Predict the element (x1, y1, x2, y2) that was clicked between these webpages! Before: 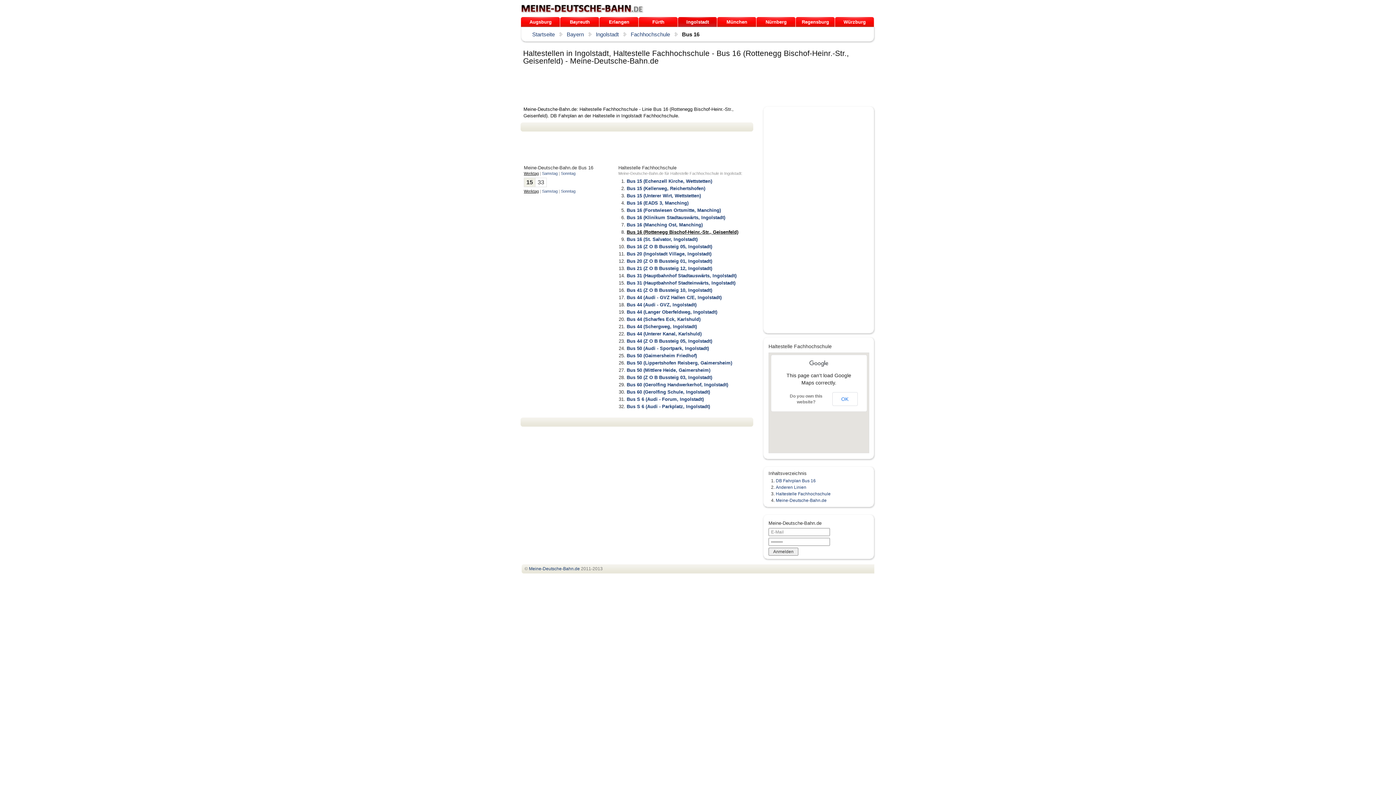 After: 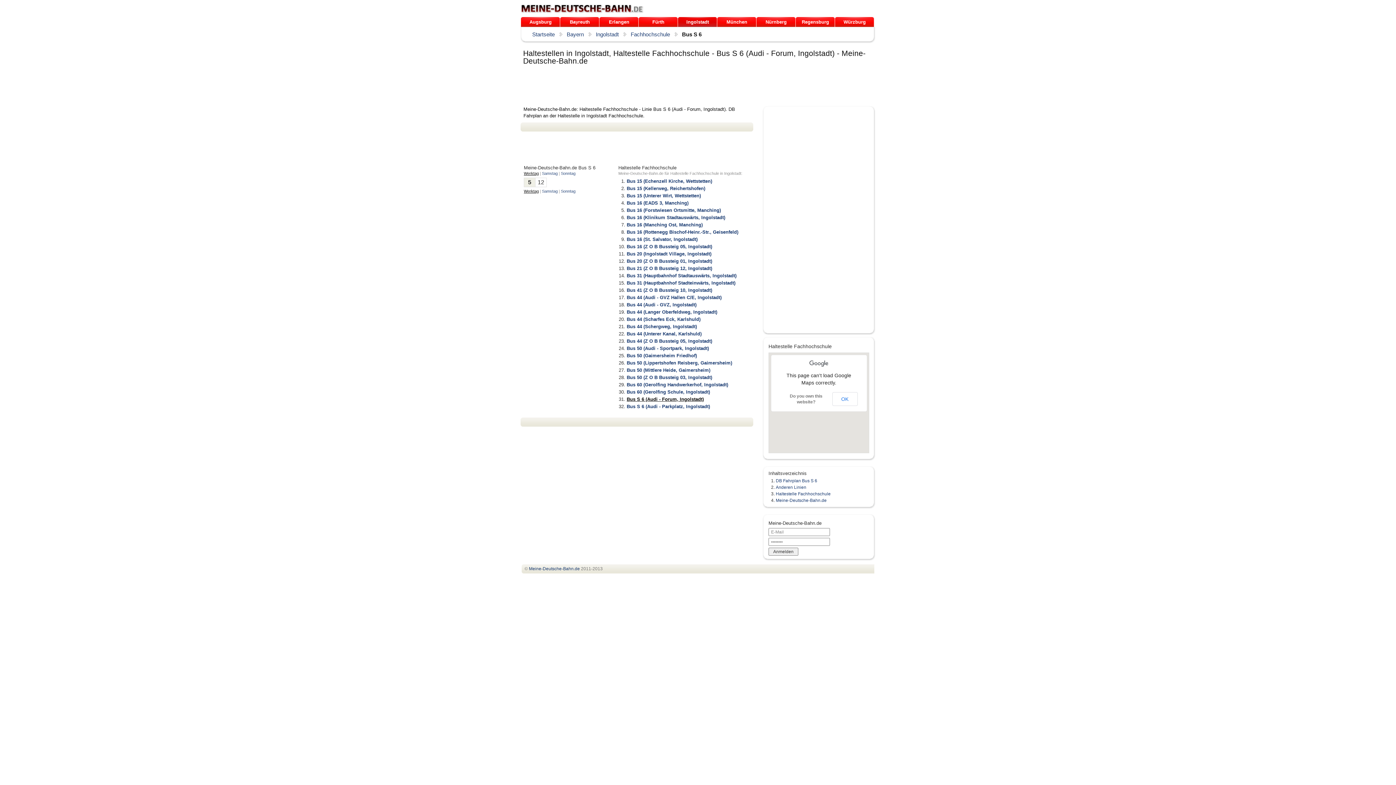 Action: bbox: (626, 396, 704, 402) label: Bus S 6 (Audi - Forum, Ingolstadt)